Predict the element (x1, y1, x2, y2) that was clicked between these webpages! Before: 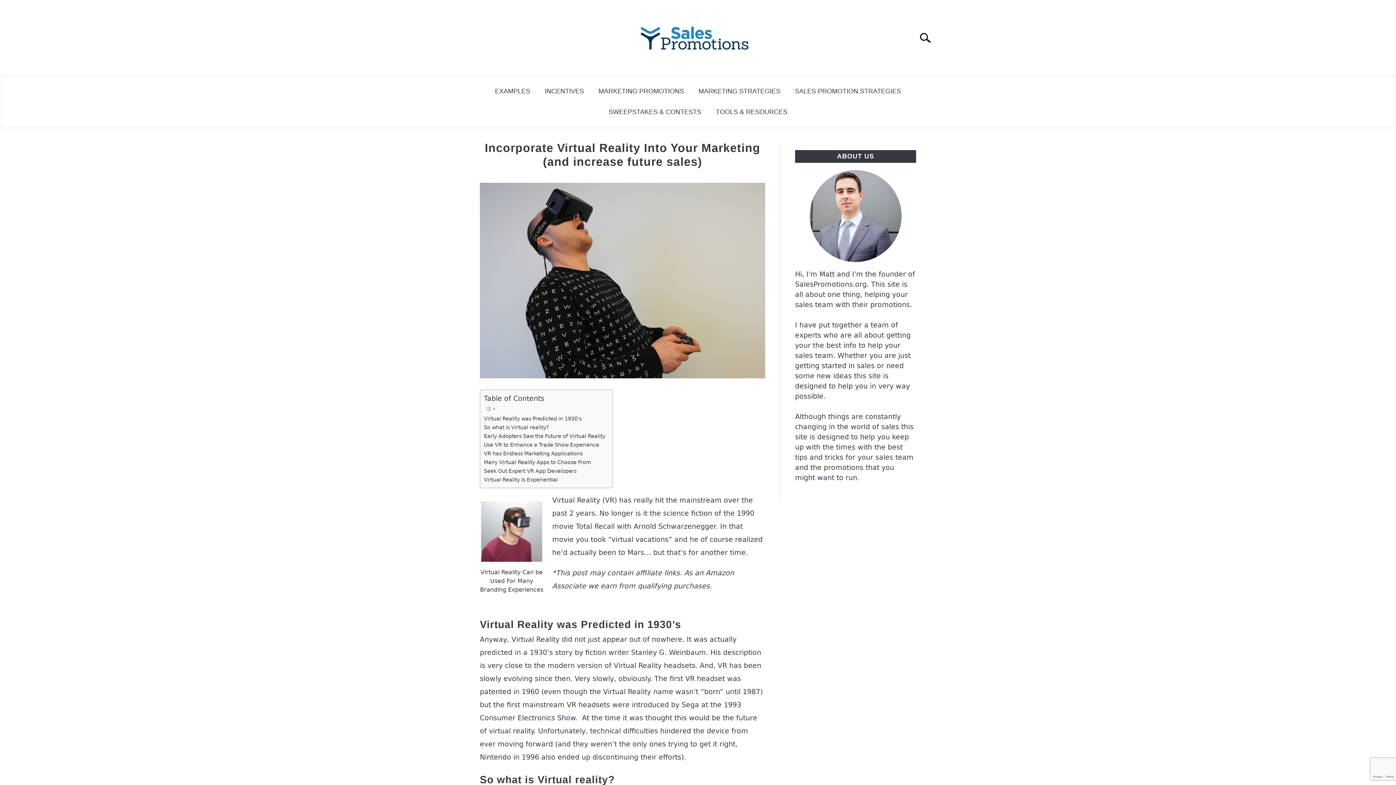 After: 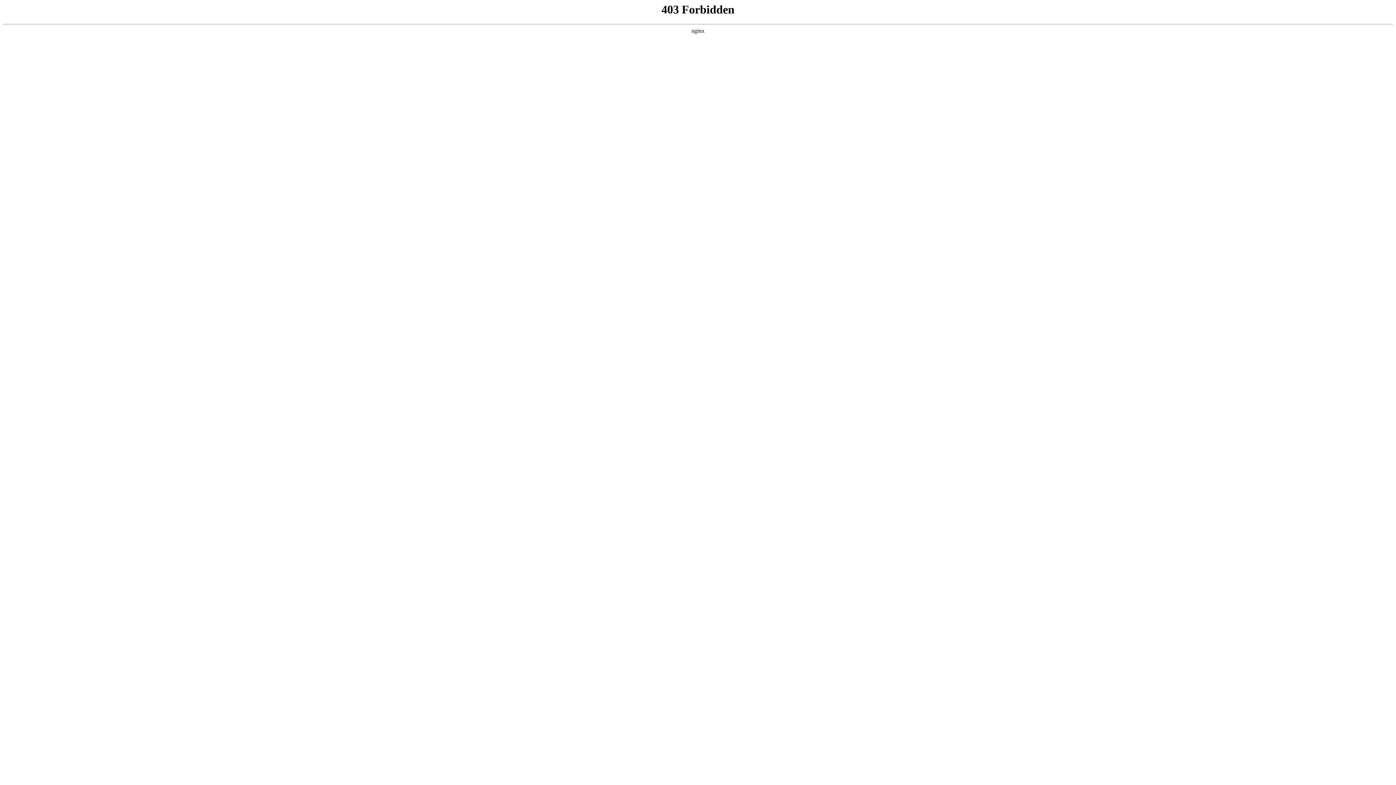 Action: label: SWEEPSTAKES & CONTESTS bbox: (601, 103, 708, 120)